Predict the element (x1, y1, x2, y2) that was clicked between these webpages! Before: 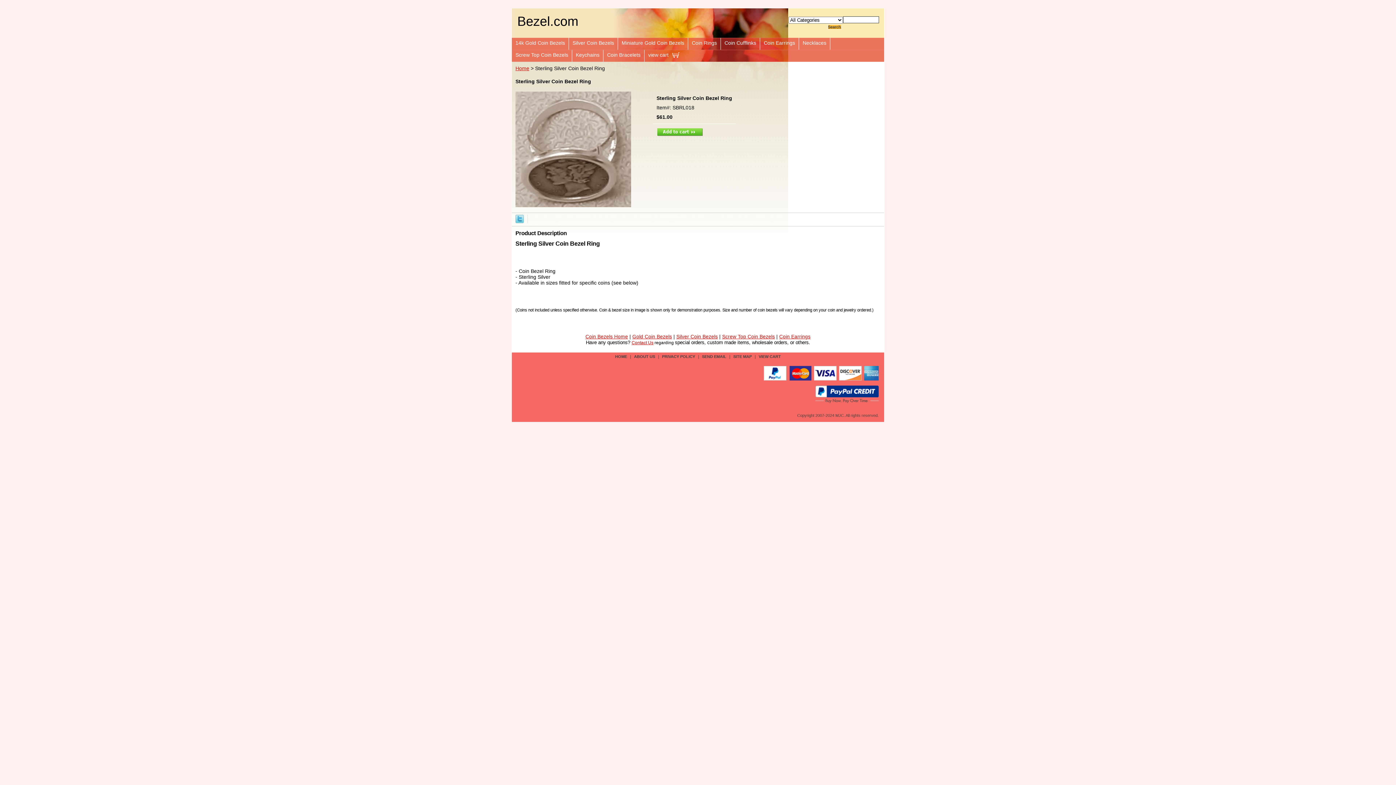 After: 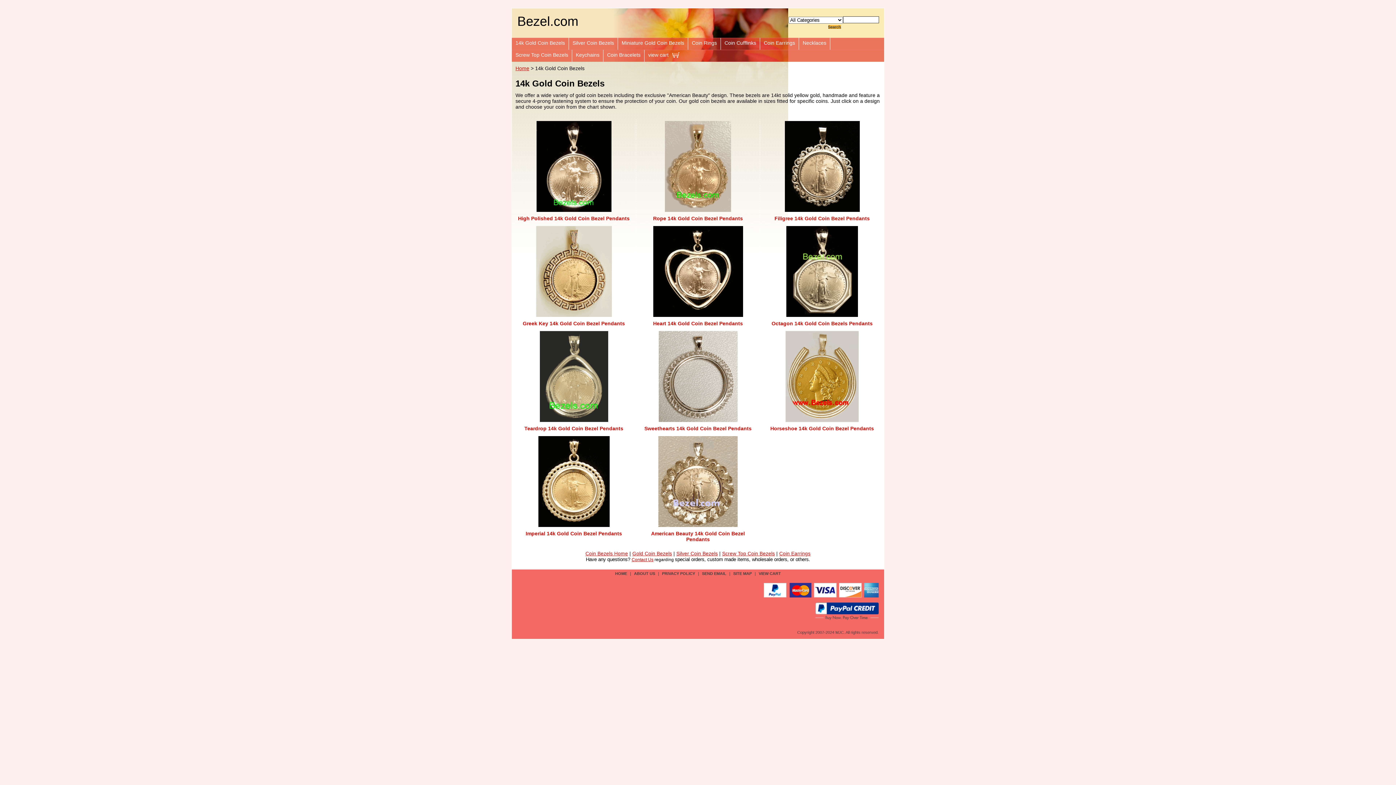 Action: bbox: (632, 334, 672, 339) label: Gold Coin Bezels